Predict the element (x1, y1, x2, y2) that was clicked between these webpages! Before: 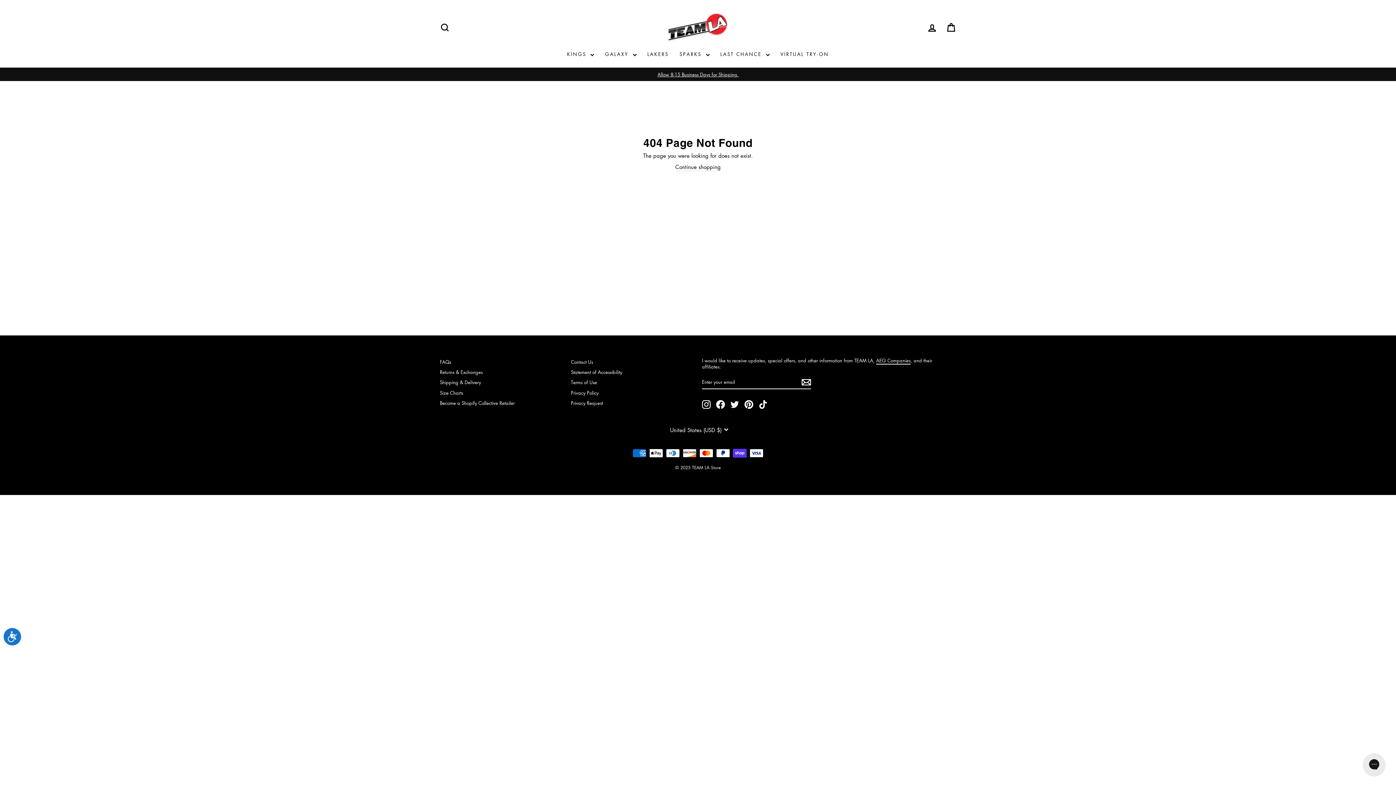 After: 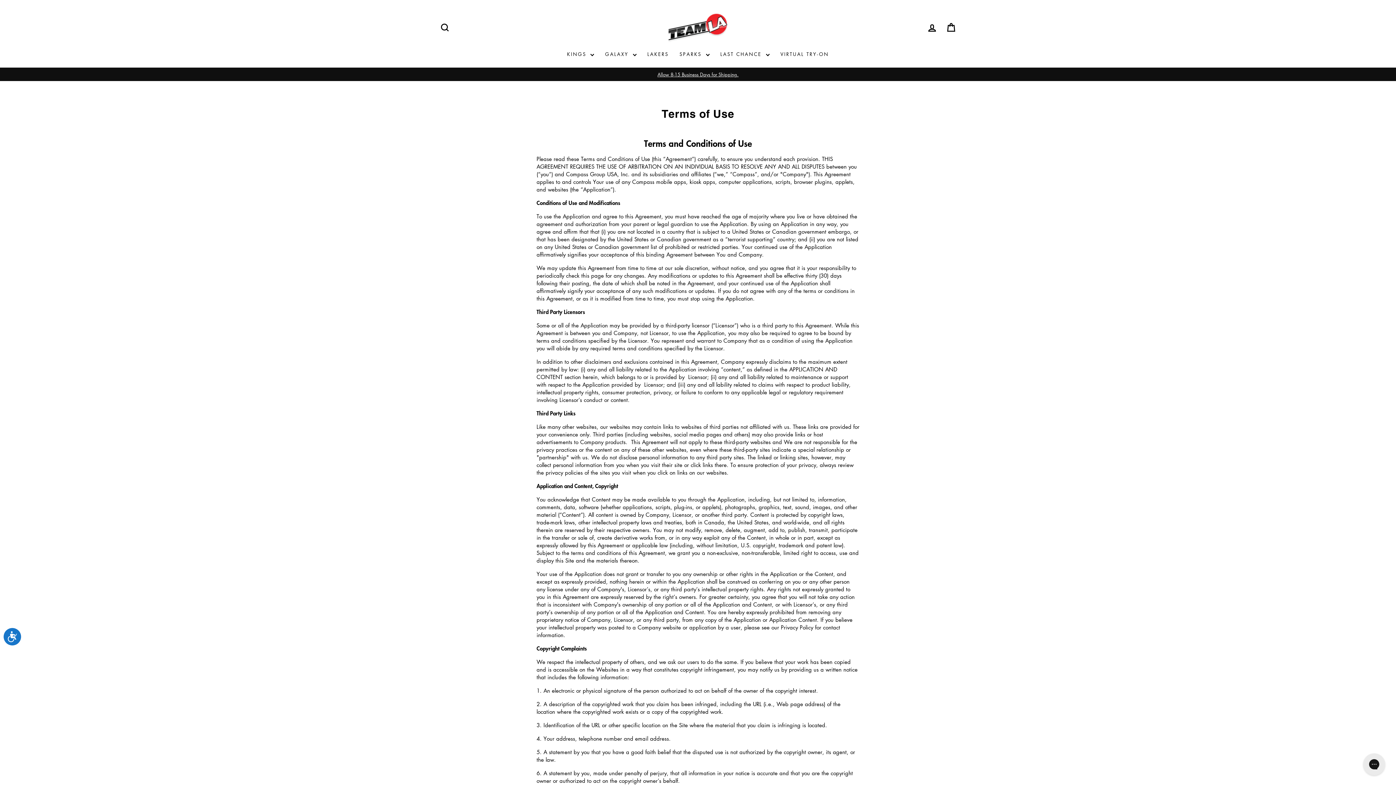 Action: label: Terms of Use bbox: (571, 377, 597, 387)